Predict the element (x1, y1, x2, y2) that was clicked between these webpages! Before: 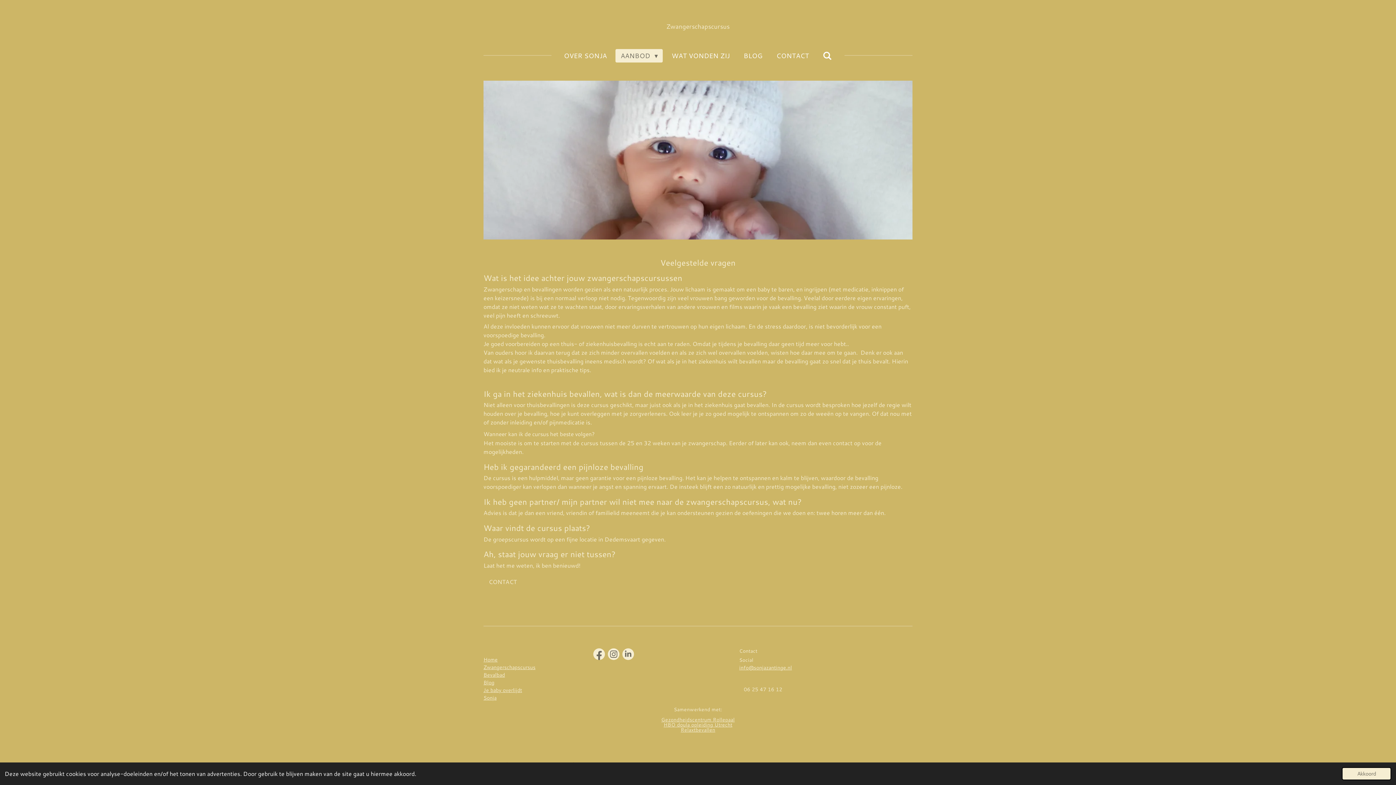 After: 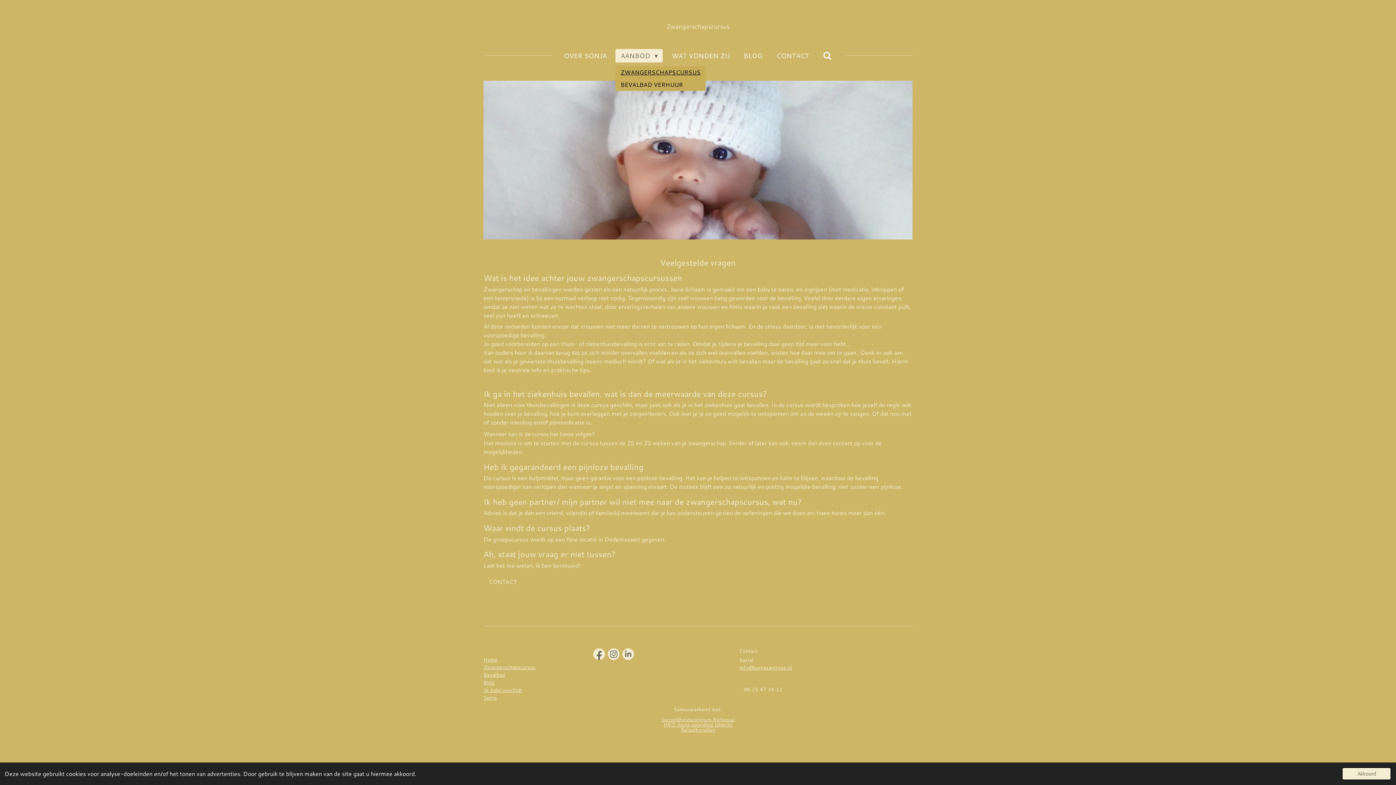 Action: label: AANBOD  bbox: (615, 49, 663, 62)